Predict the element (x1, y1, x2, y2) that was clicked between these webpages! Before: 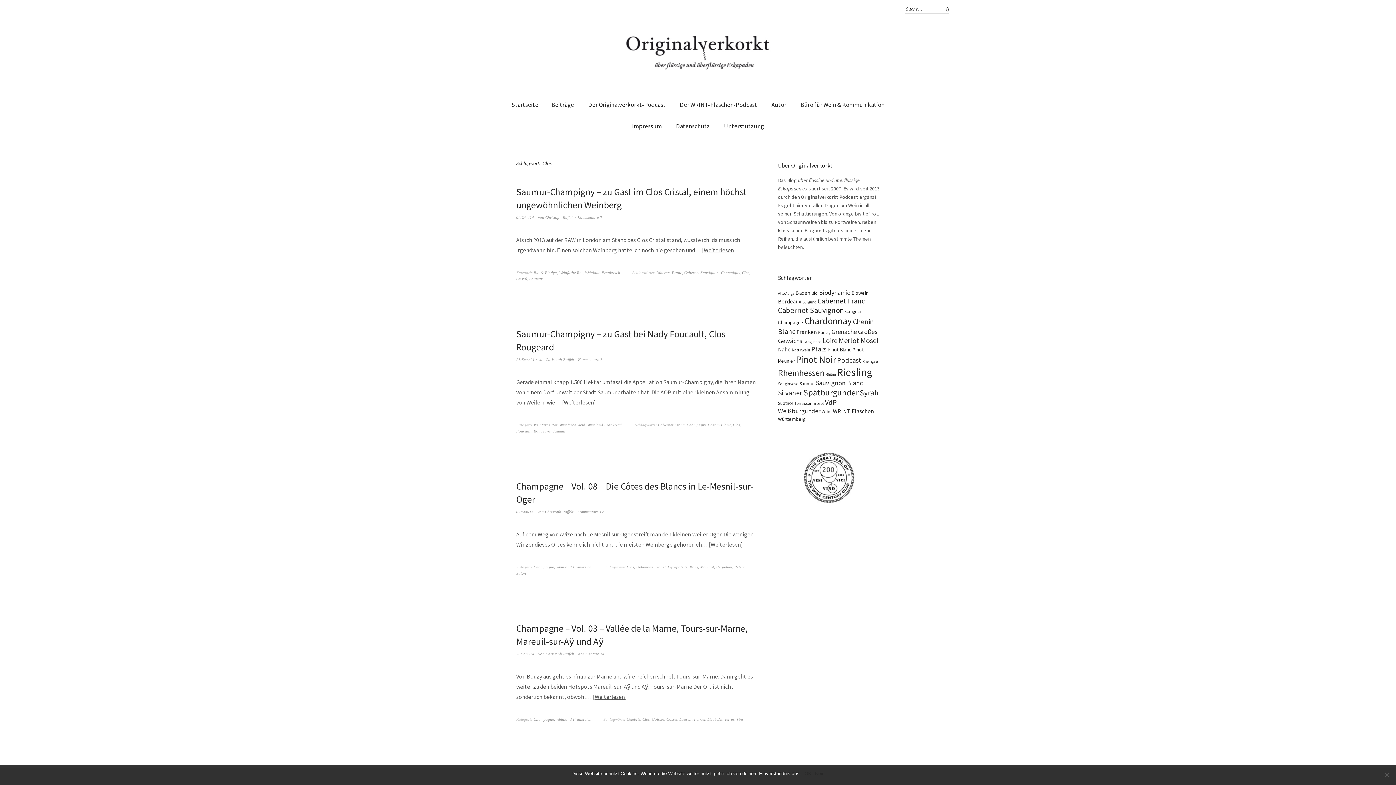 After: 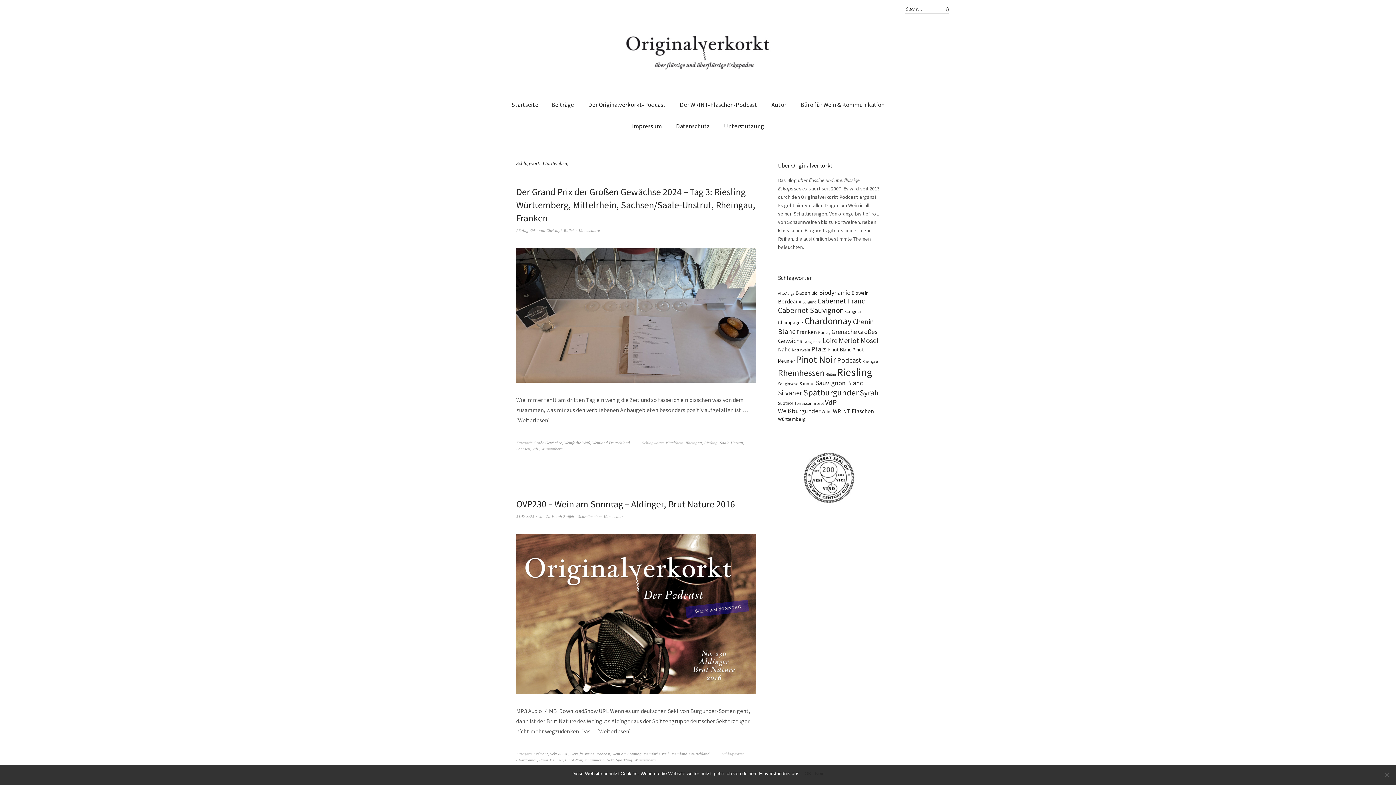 Action: label: Württemberg (22 Einträge) bbox: (778, 416, 805, 422)